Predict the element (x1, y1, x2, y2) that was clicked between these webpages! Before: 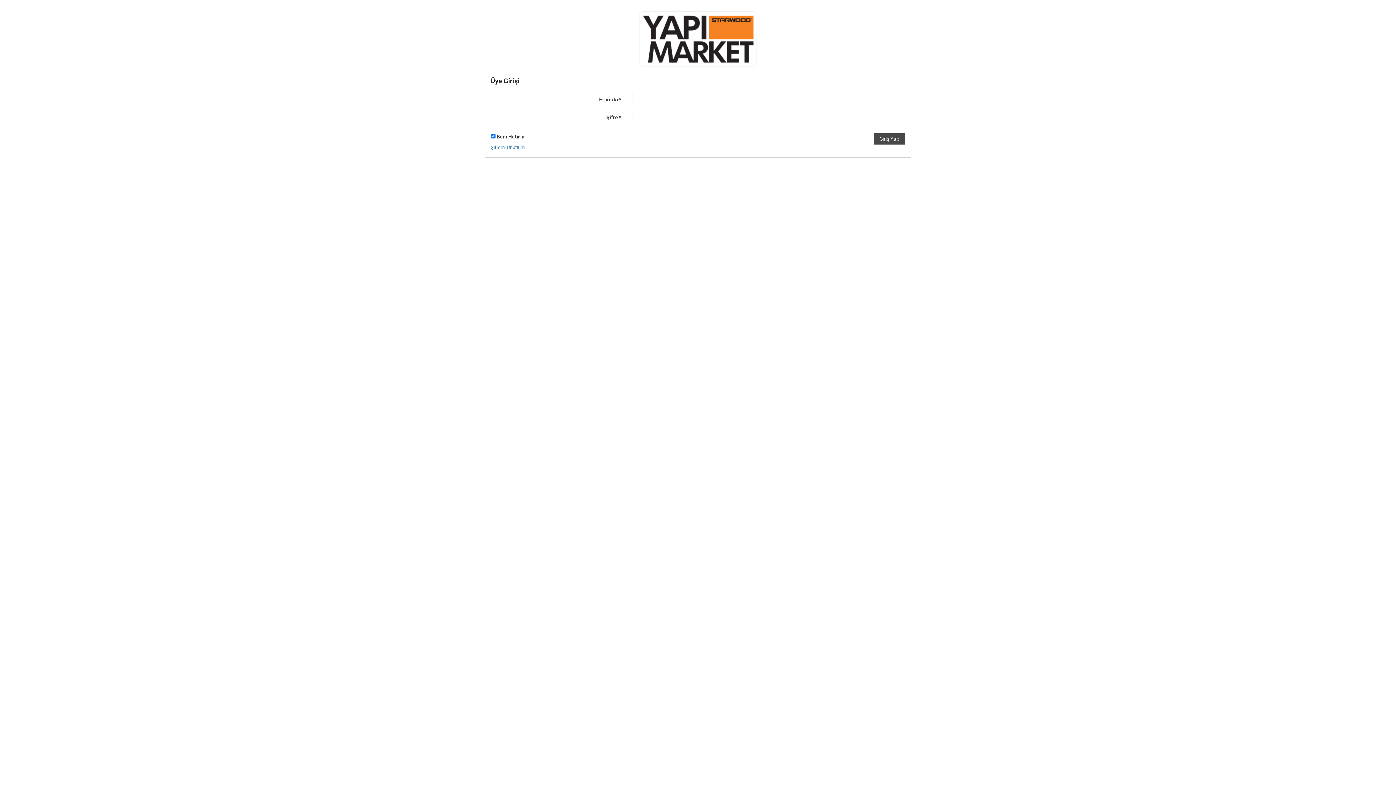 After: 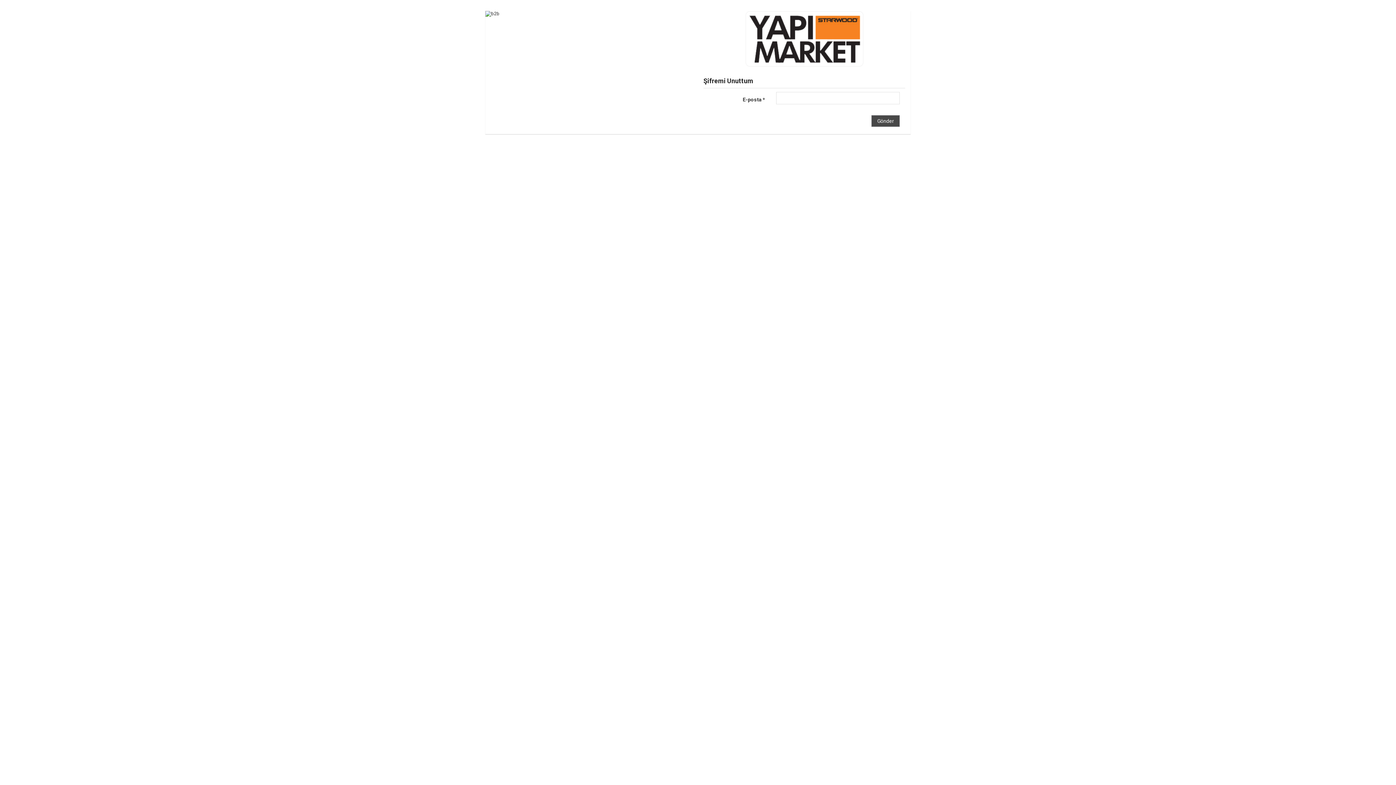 Action: label: Şifremi Unuttum bbox: (490, 144, 524, 150)